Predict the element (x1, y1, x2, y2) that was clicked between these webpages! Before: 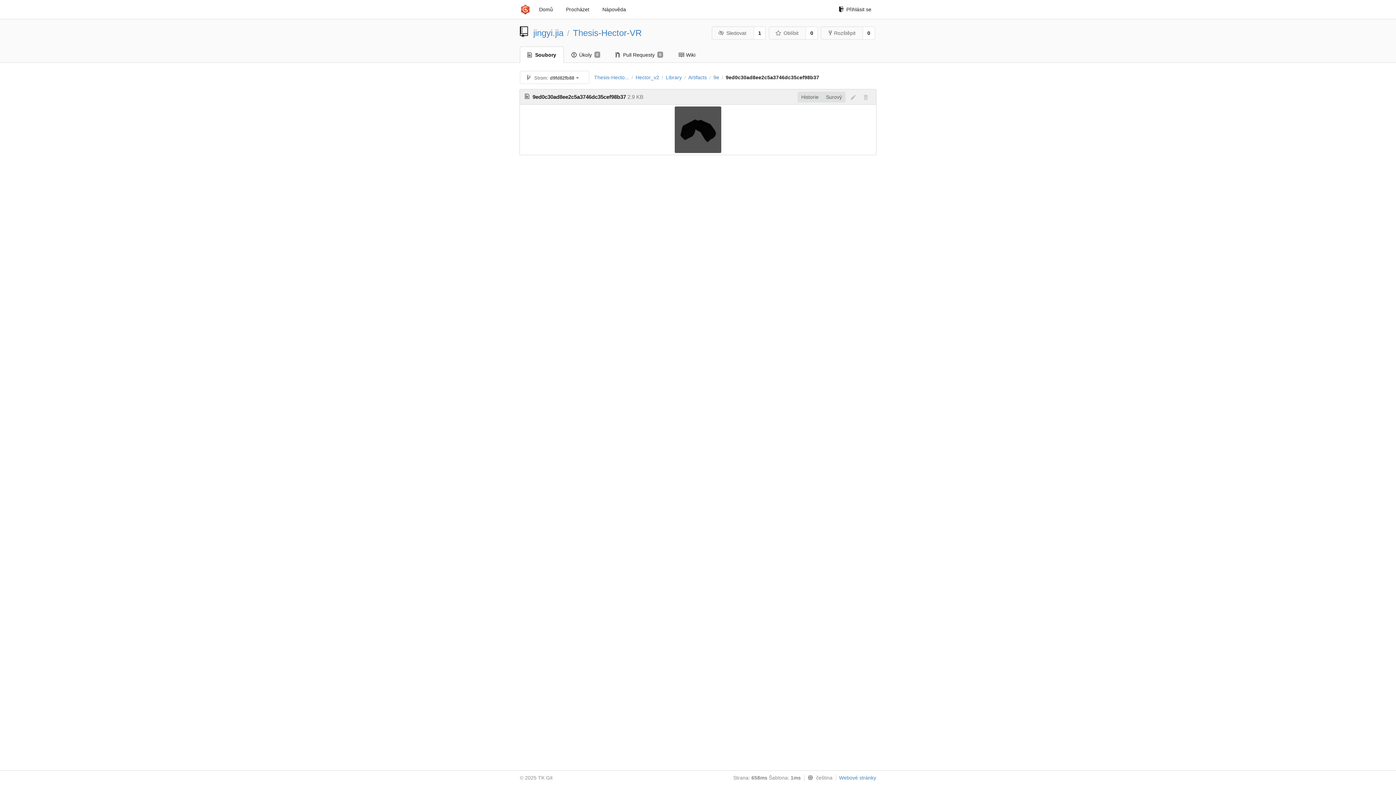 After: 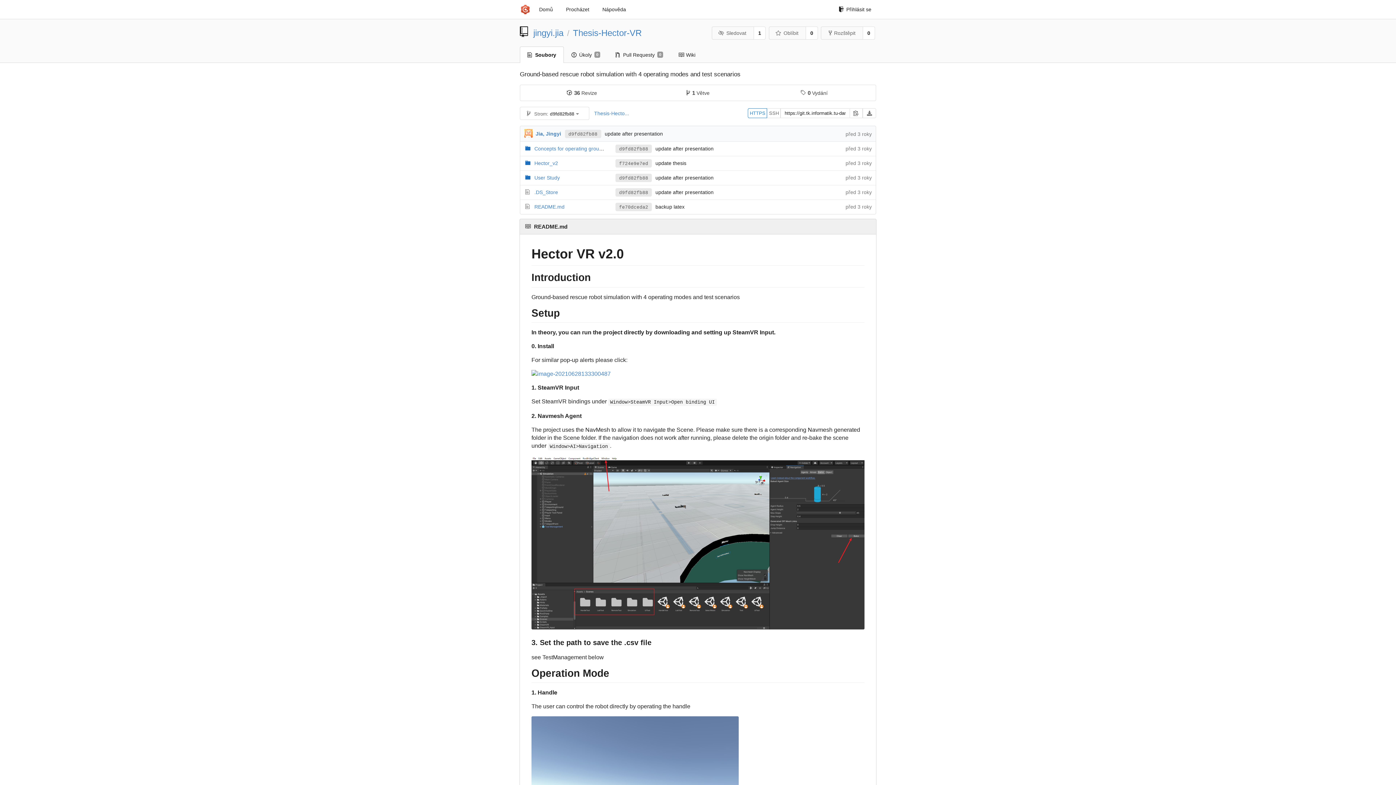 Action: label: Thesis-Hecto... bbox: (594, 74, 629, 80)